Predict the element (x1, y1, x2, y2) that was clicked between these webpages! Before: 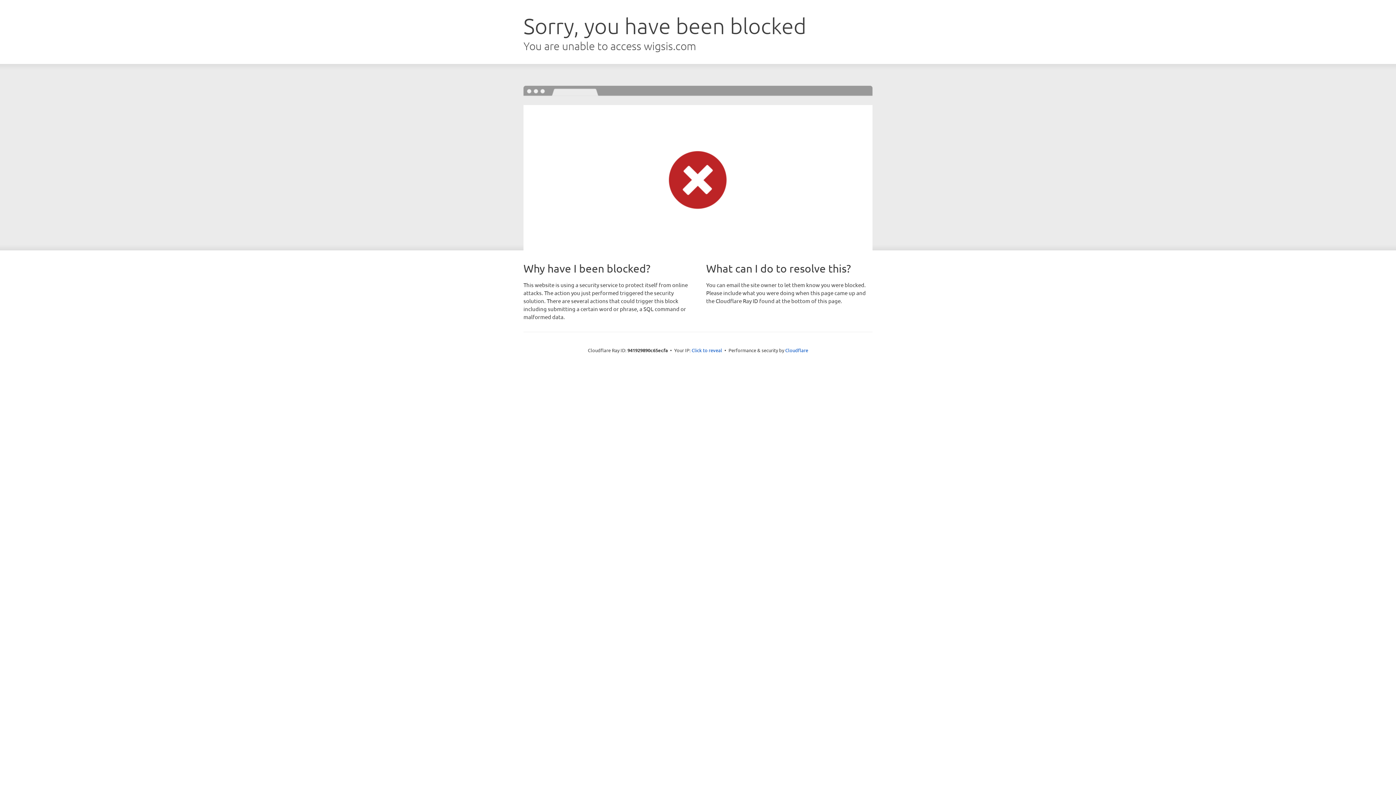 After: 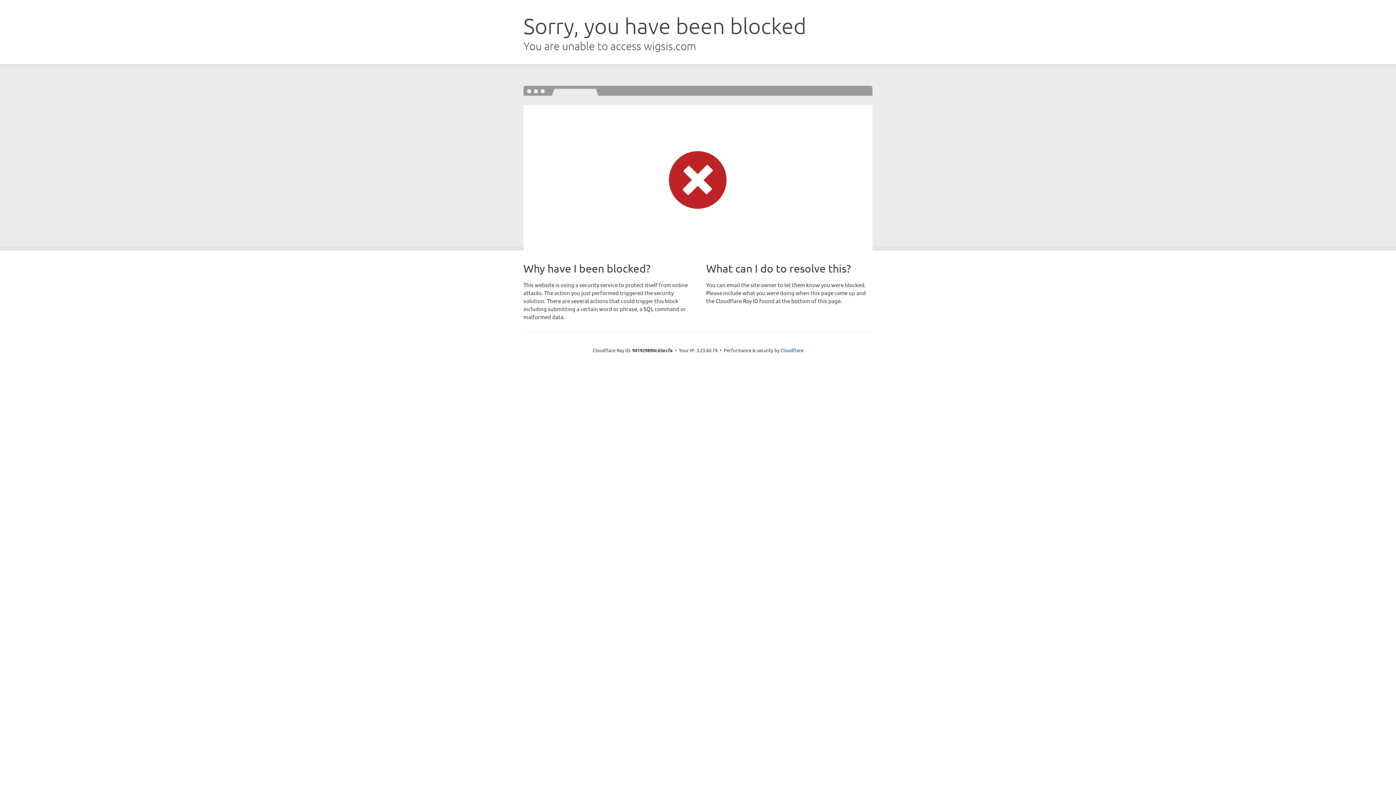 Action: label: Click to reveal bbox: (691, 346, 722, 353)